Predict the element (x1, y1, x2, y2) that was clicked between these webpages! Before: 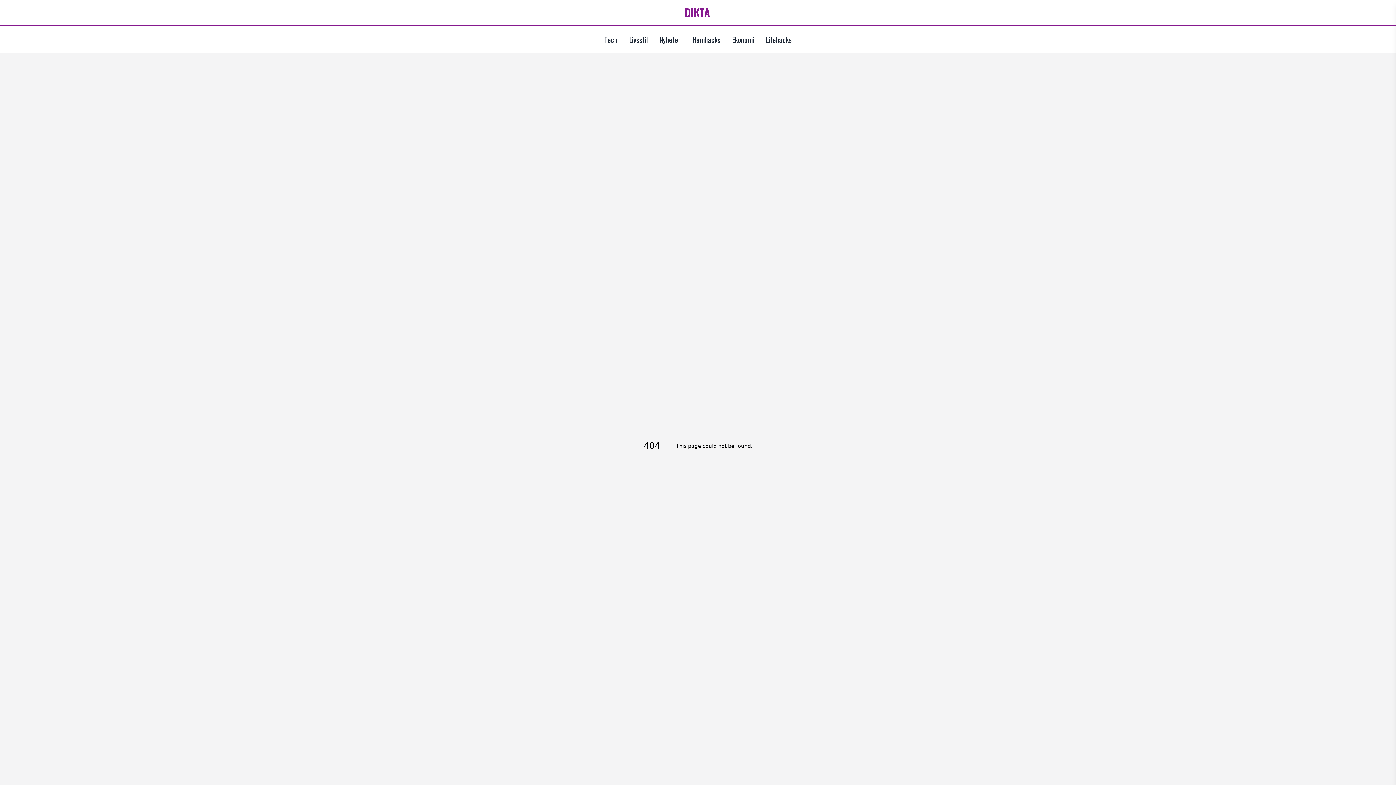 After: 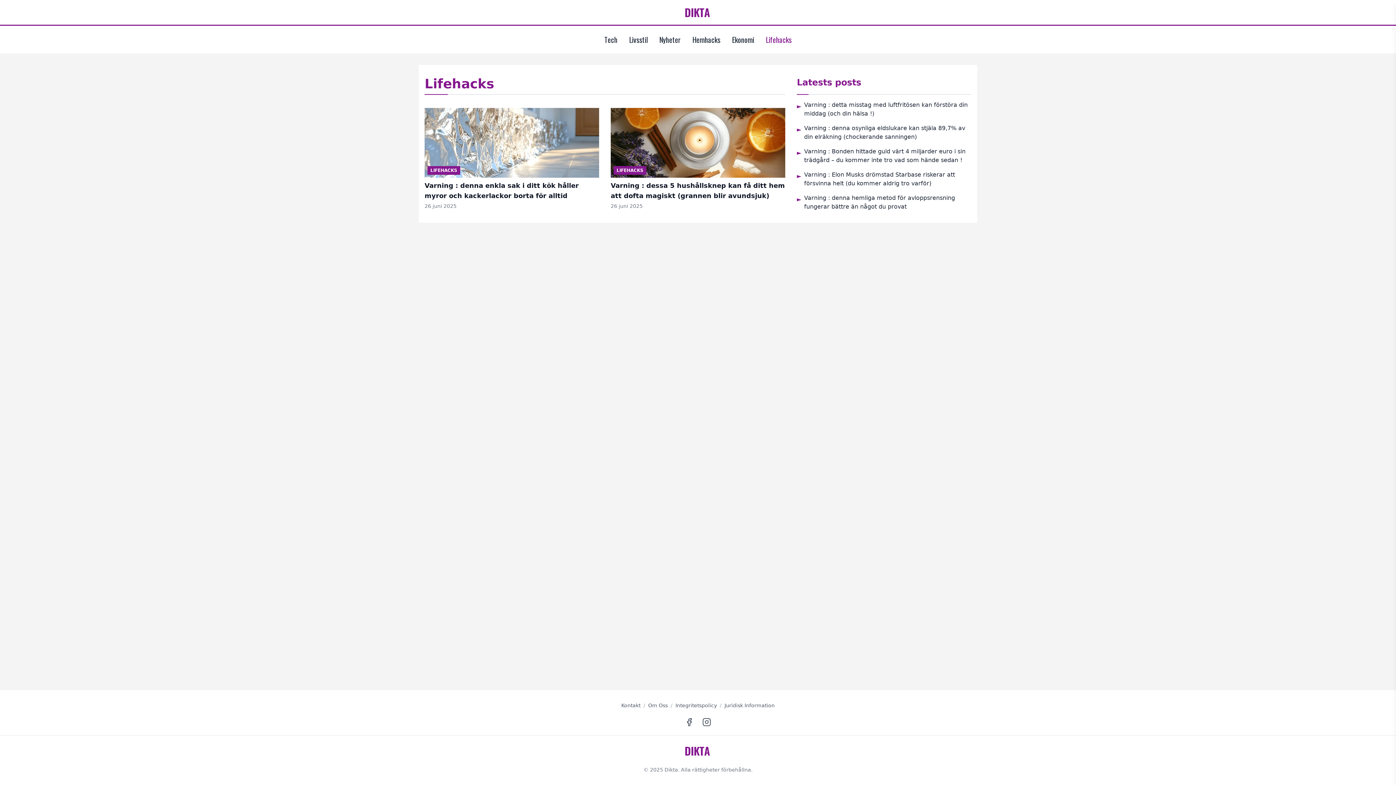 Action: bbox: (766, 31, 791, 47) label: Lifehacks